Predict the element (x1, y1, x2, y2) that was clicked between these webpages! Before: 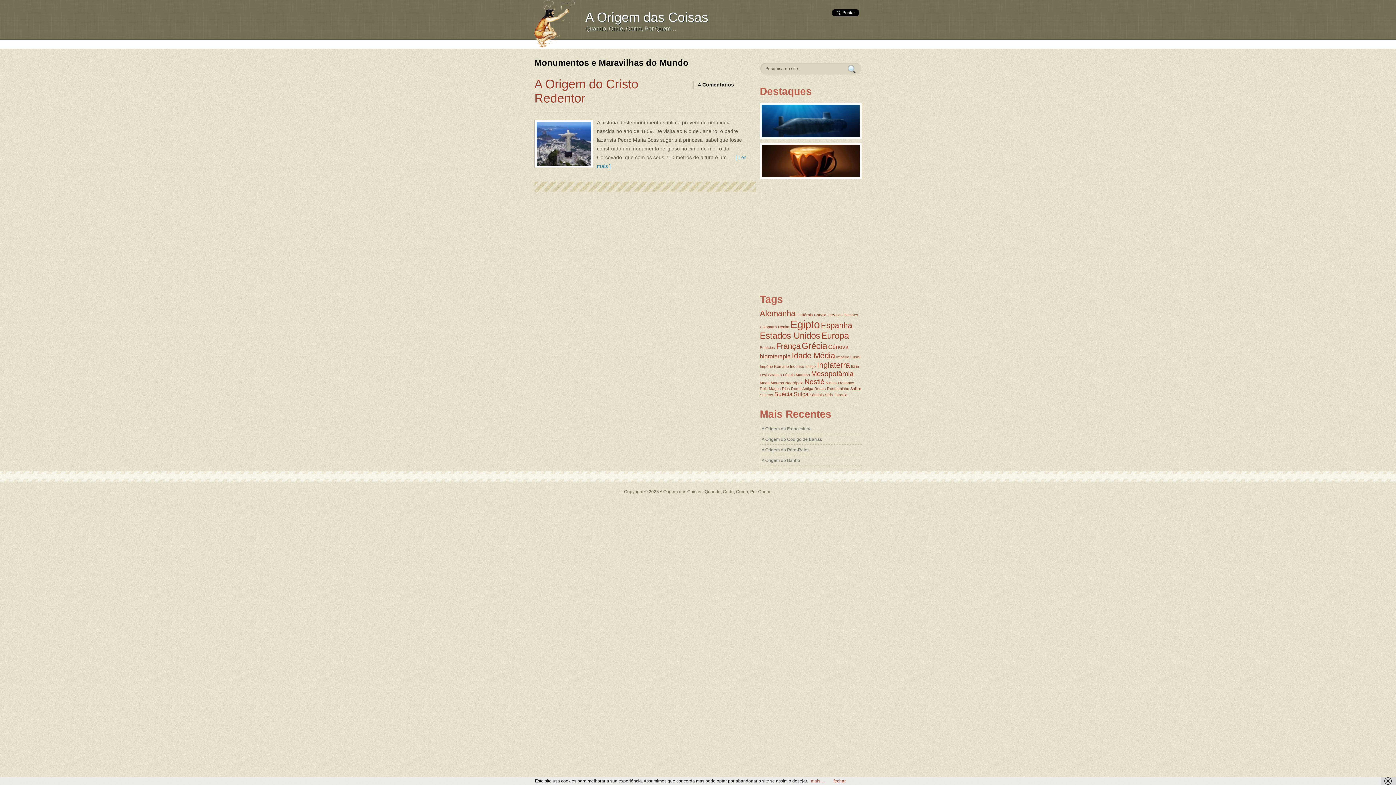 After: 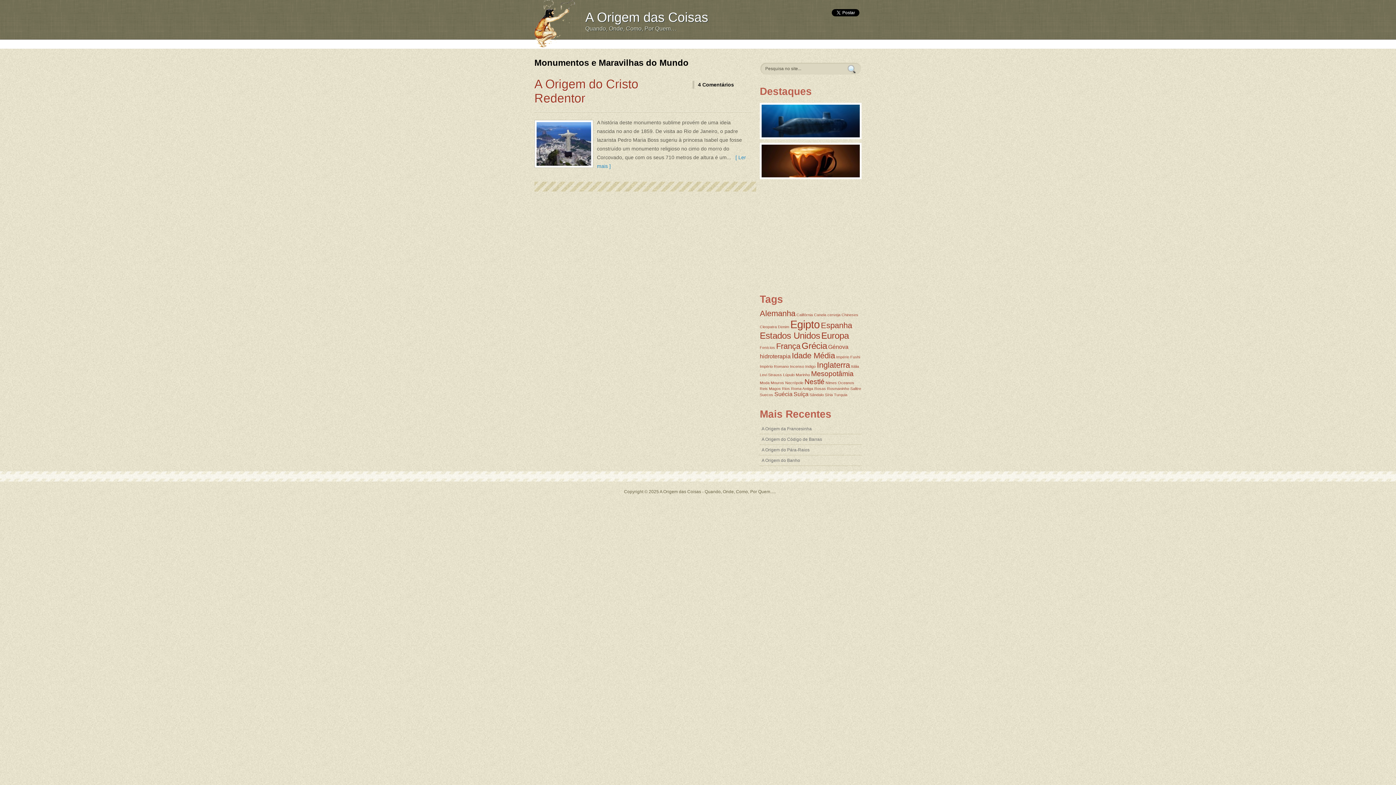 Action: bbox: (1381, 777, 1399, 785)